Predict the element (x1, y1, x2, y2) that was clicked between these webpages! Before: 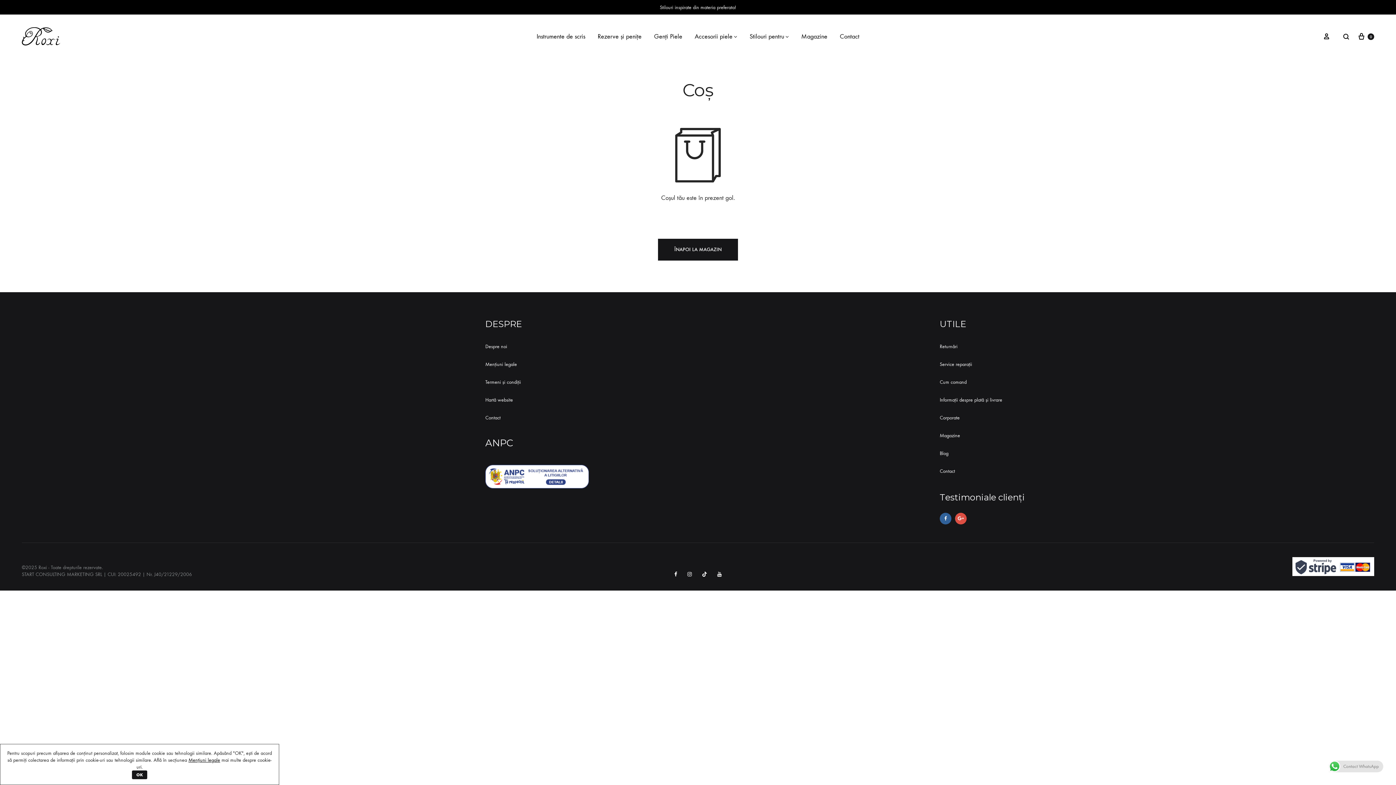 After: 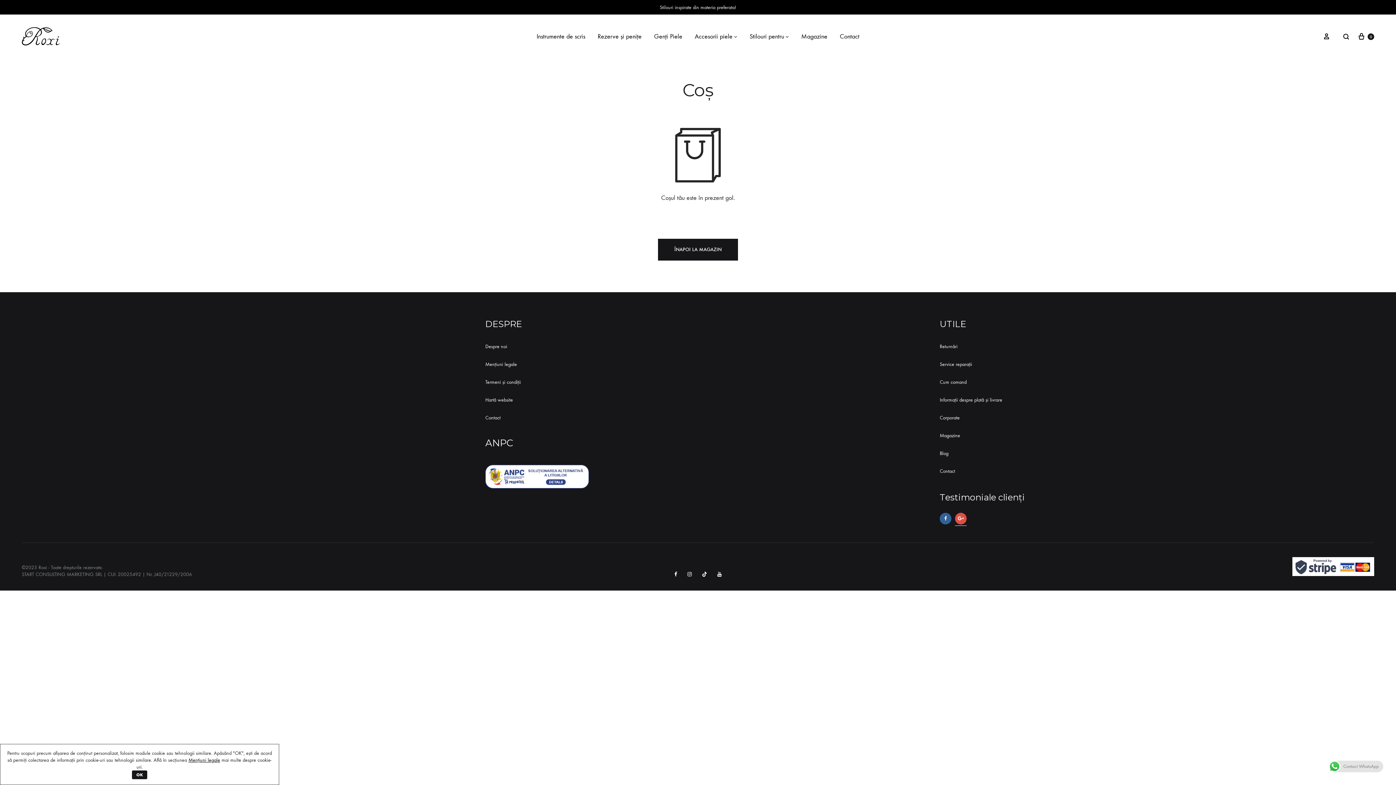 Action: bbox: (955, 513, 966, 524)